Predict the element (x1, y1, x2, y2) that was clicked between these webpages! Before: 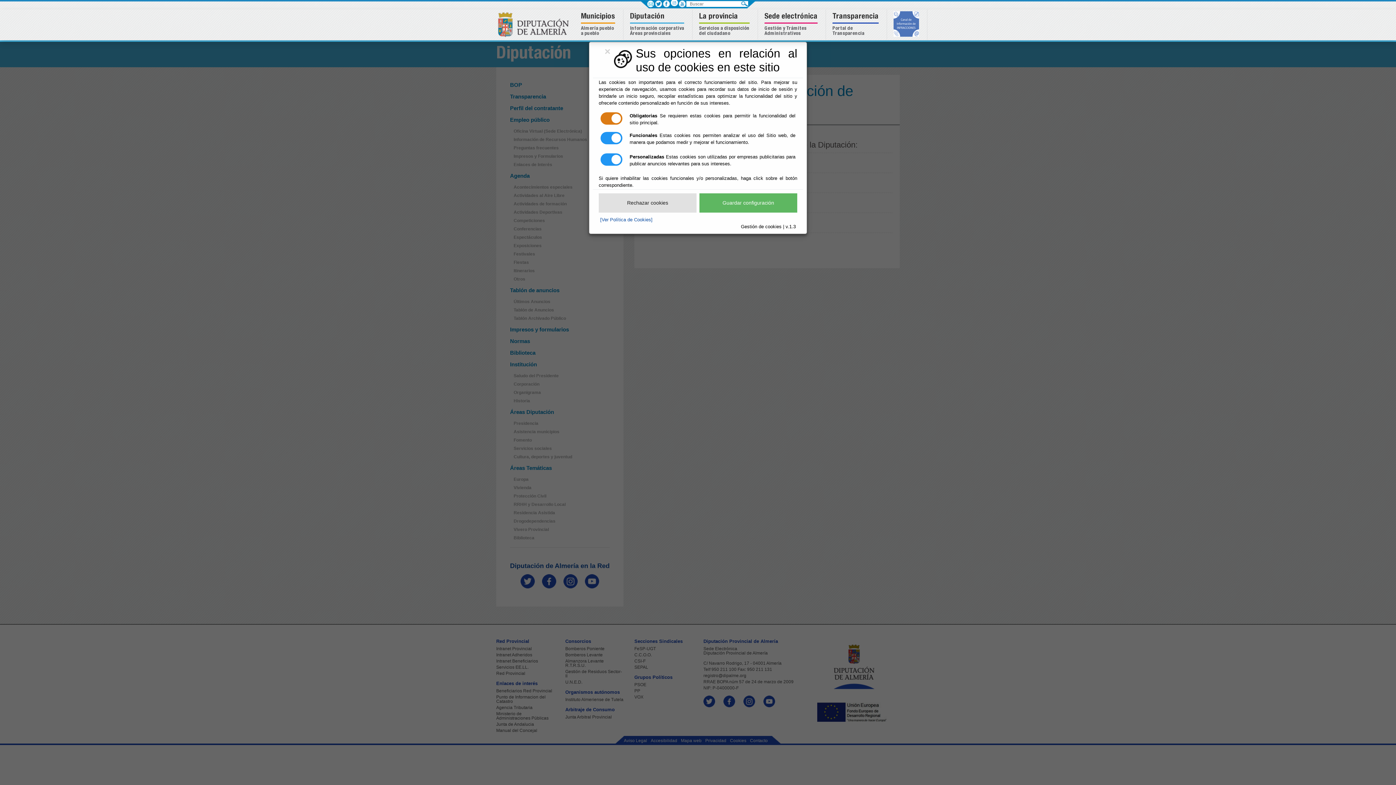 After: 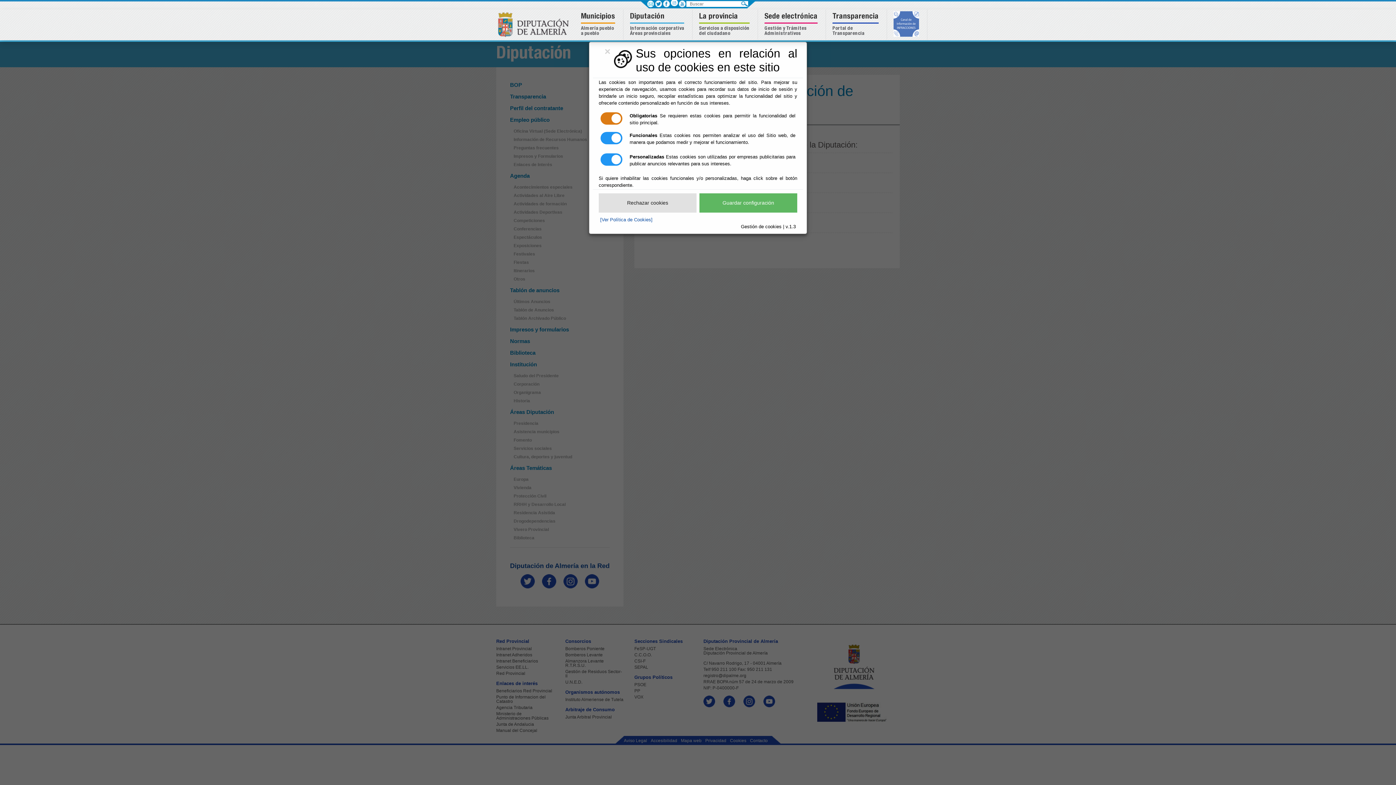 Action: bbox: (598, 193, 696, 212) label: Rechazar cookies